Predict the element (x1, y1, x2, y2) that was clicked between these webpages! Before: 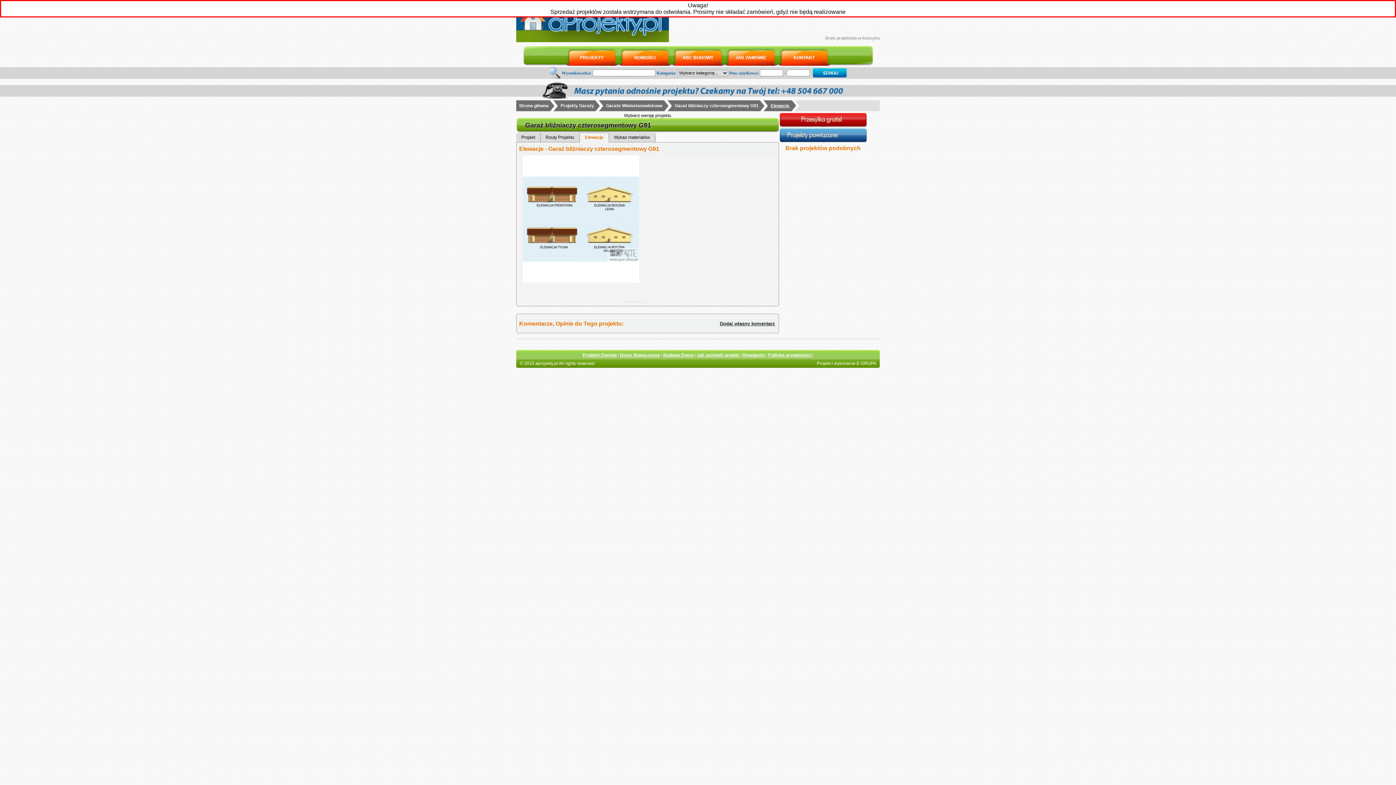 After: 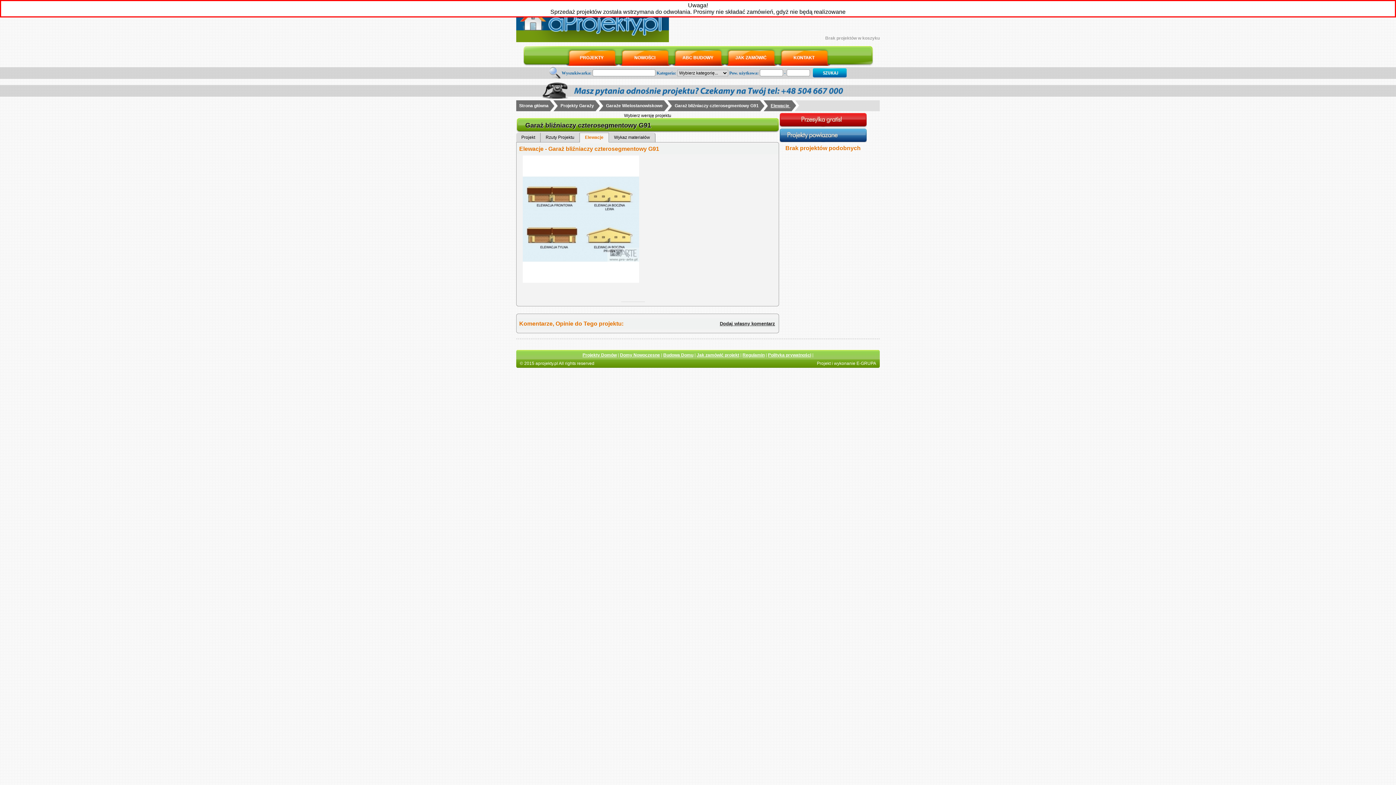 Action: label: Elewacje - Garaż bliźniaczy czterosegmentowy G91 bbox: (519, 145, 659, 152)